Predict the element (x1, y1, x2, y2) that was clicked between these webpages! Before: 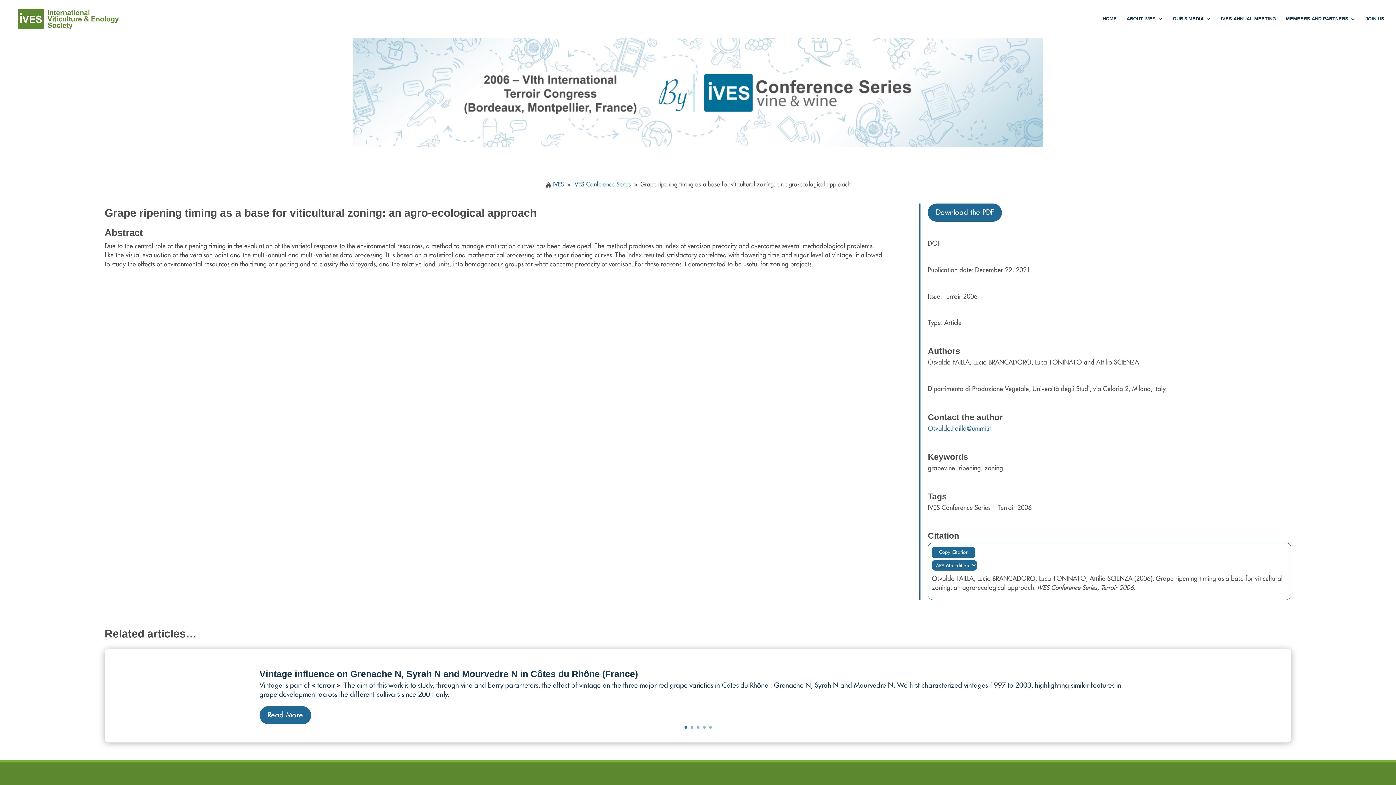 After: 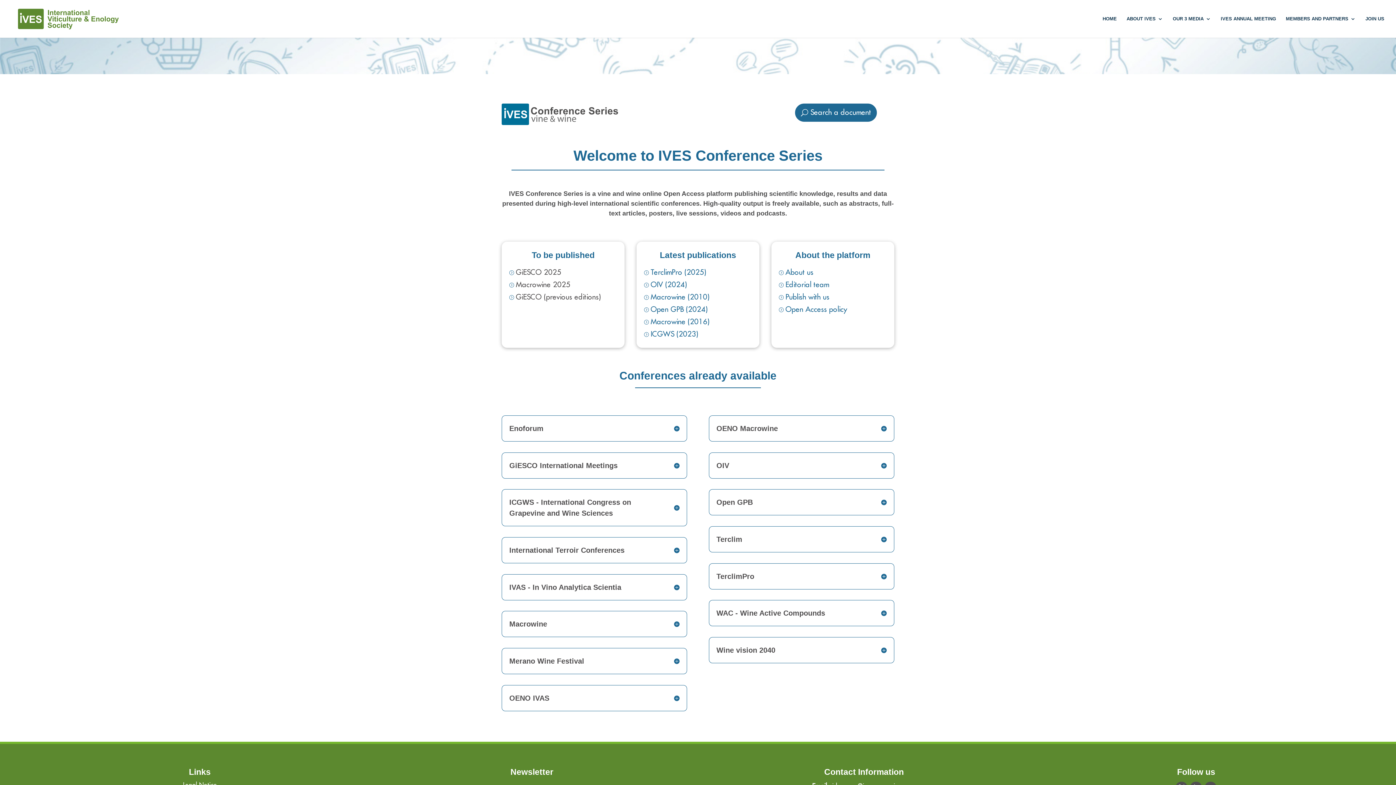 Action: bbox: (573, 181, 631, 187) label: IVES Conference Series